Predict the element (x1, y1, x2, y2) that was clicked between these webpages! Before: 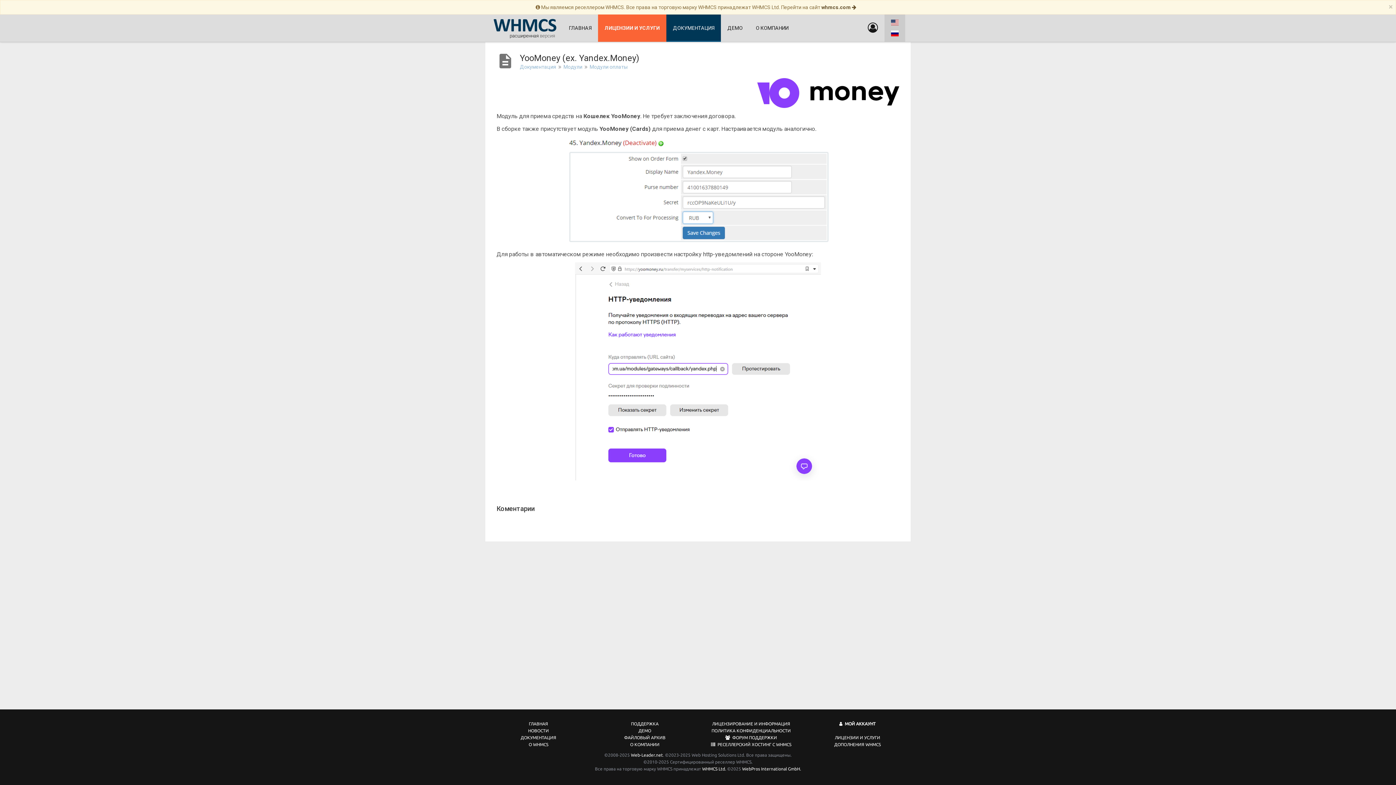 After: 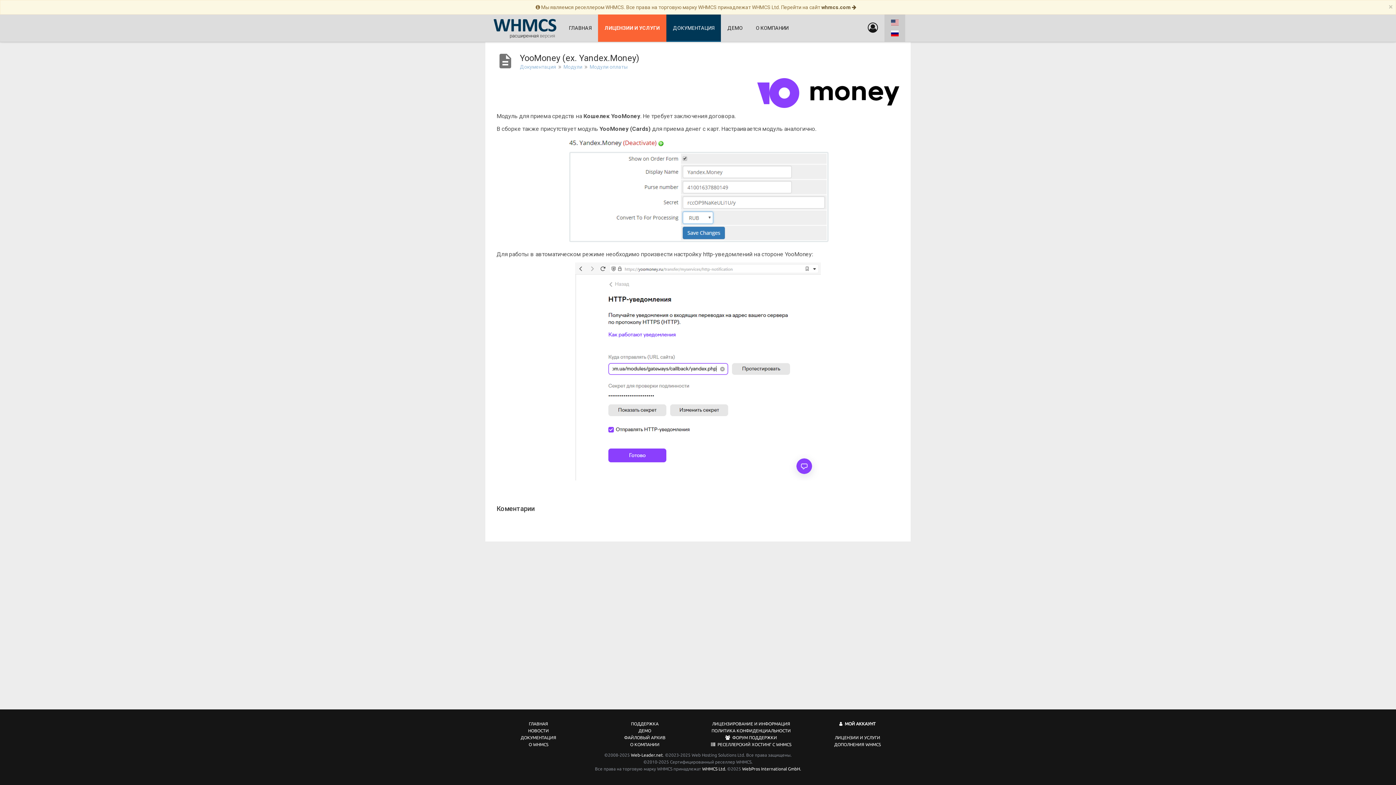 Action: bbox: (884, 25, 905, 36)